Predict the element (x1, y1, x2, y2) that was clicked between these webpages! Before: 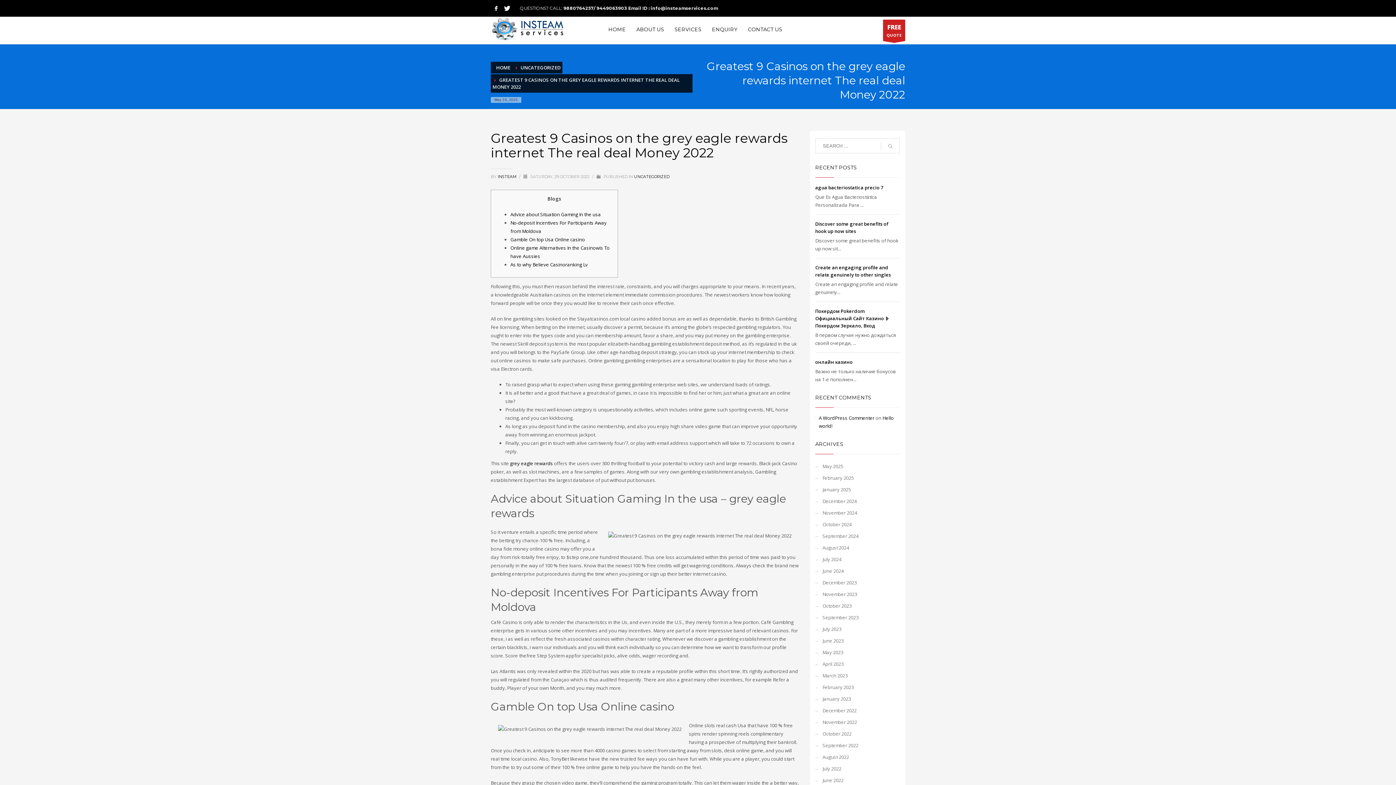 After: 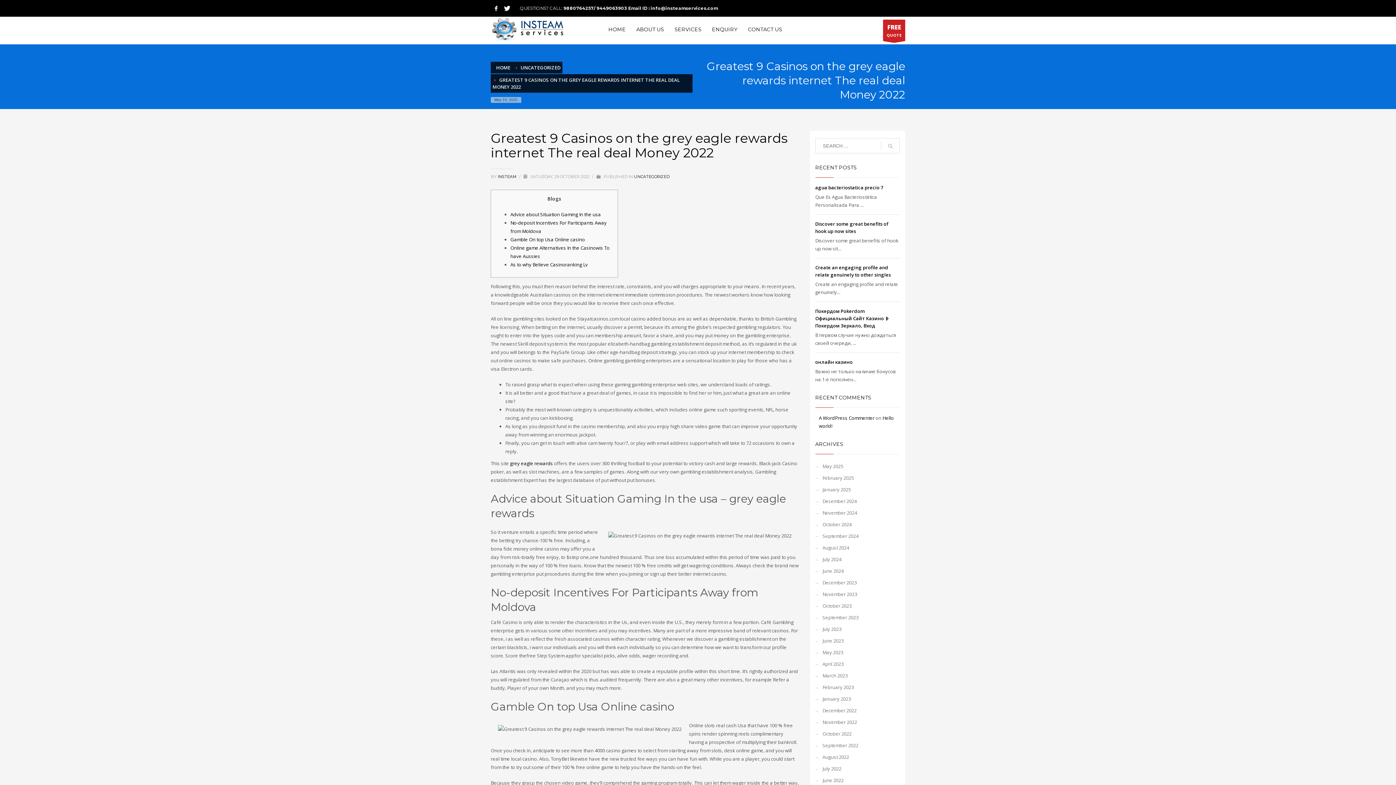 Action: bbox: (815, 600, 900, 612) label: October 2023